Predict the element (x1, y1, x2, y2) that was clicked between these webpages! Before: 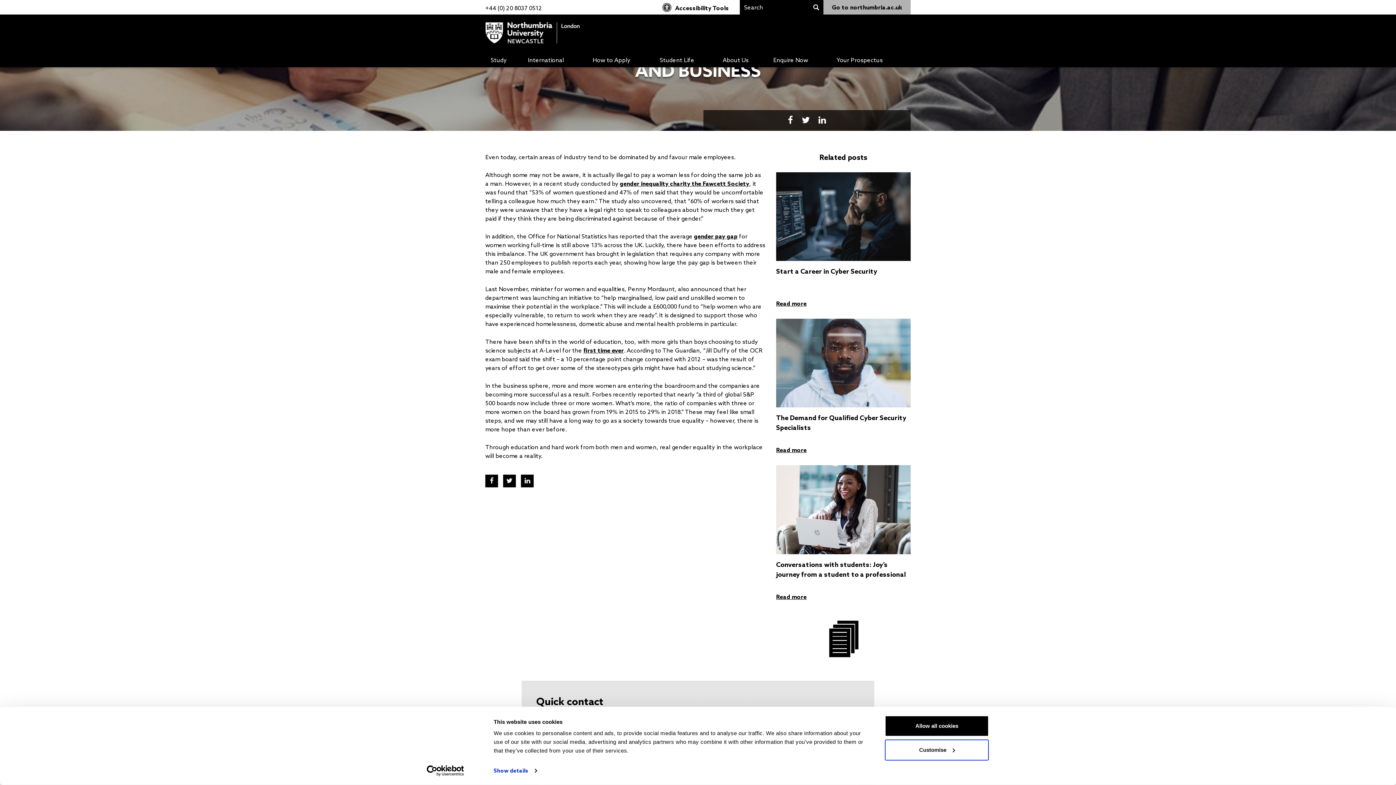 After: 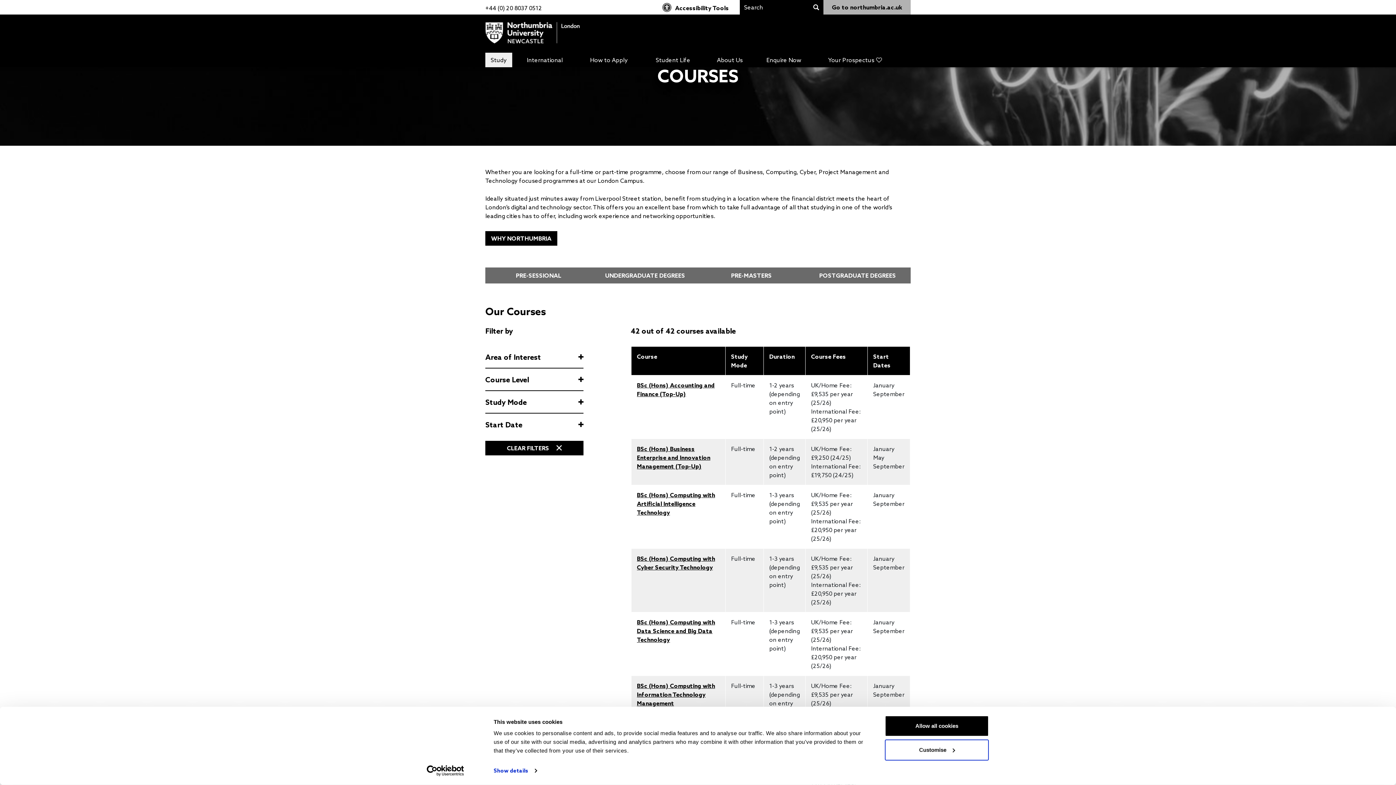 Action: label: Study bbox: (485, 52, 512, 67)